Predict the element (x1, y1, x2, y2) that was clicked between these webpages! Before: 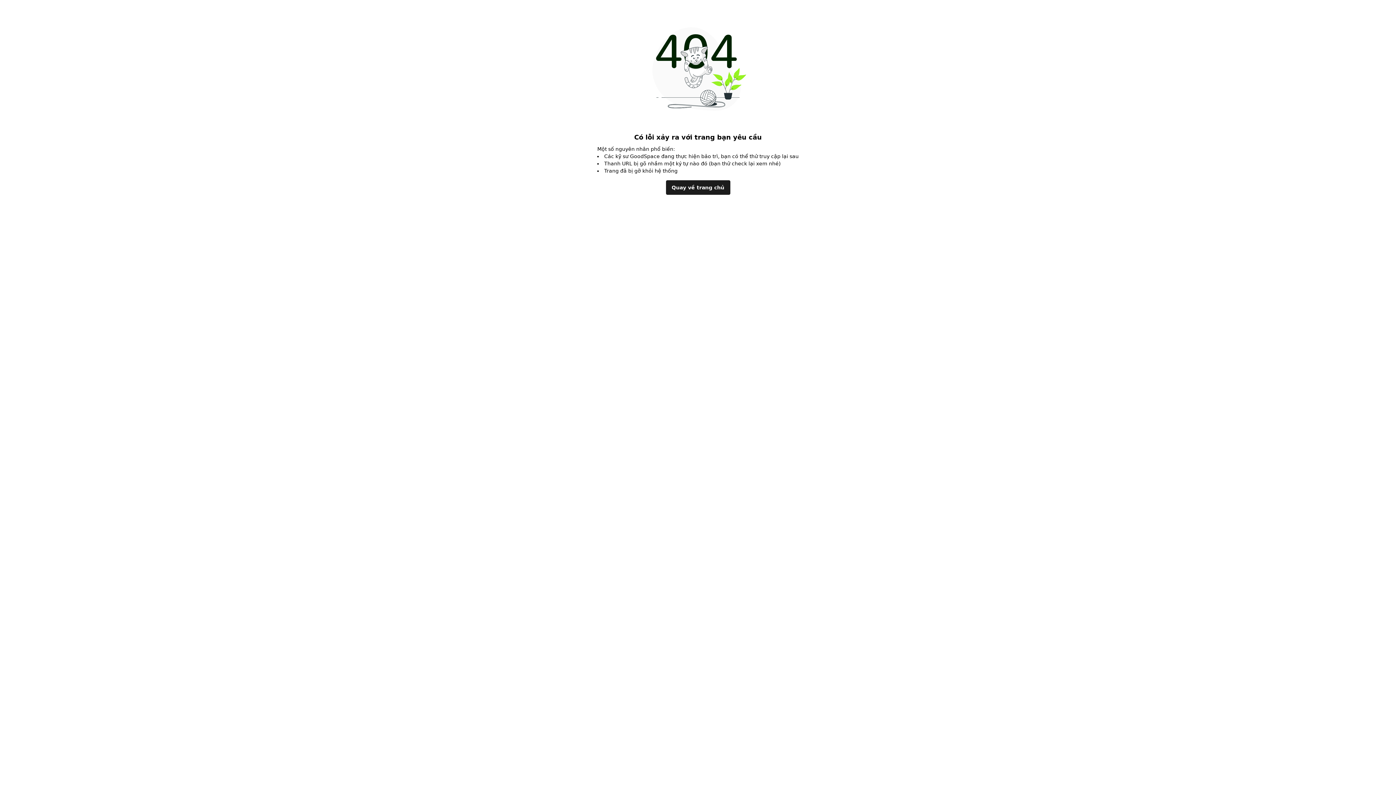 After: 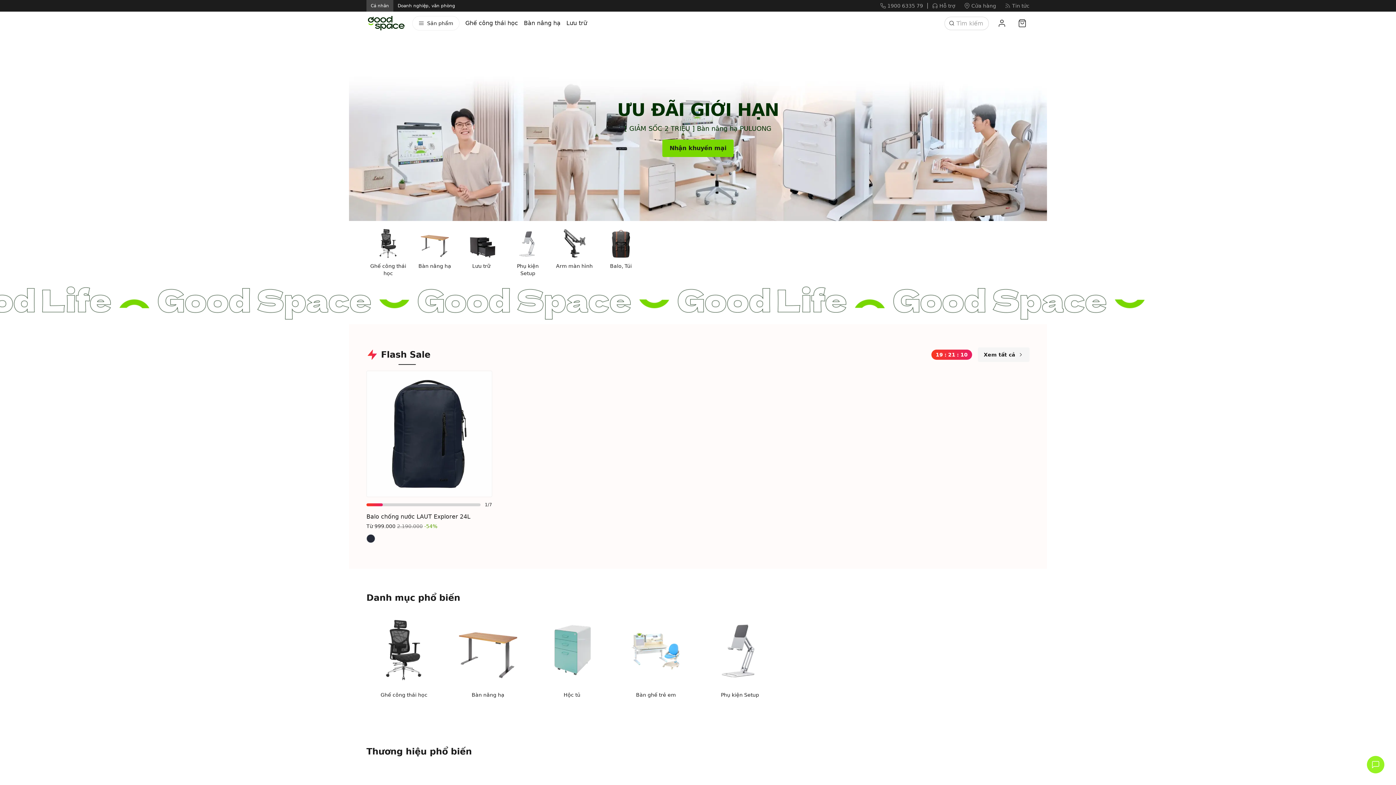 Action: bbox: (666, 180, 730, 194) label: Quay về trang chủ